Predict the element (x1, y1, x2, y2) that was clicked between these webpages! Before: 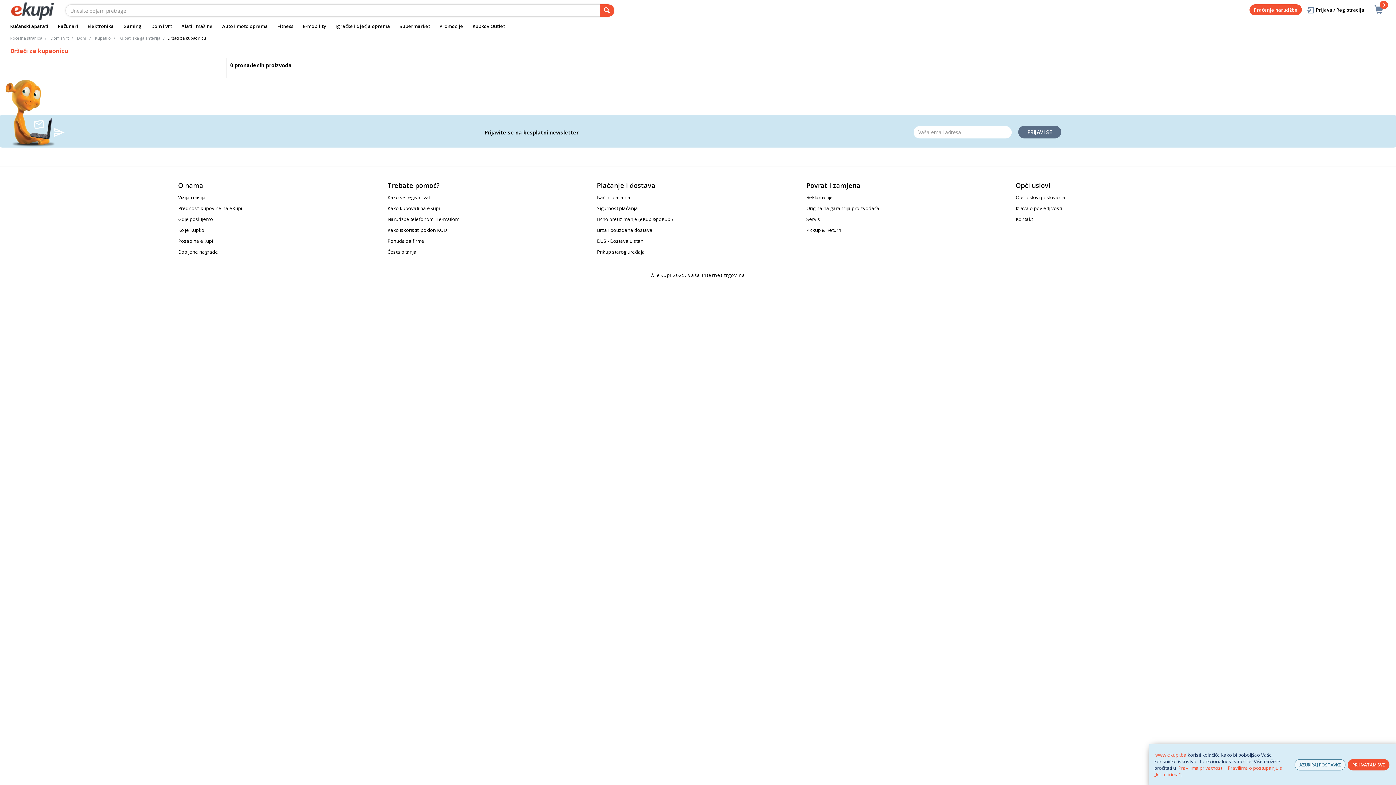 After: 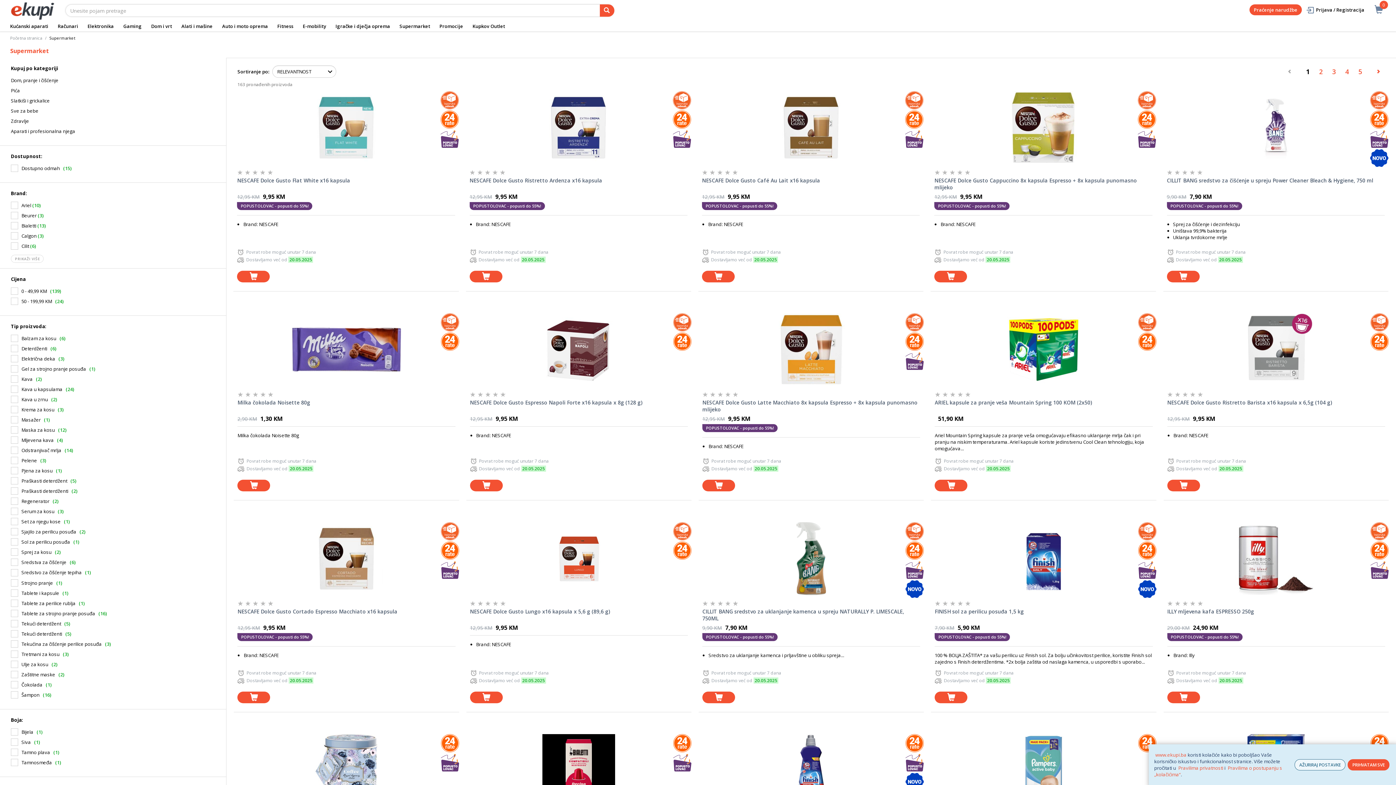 Action: label: Supermarket bbox: (394, 20, 434, 31)